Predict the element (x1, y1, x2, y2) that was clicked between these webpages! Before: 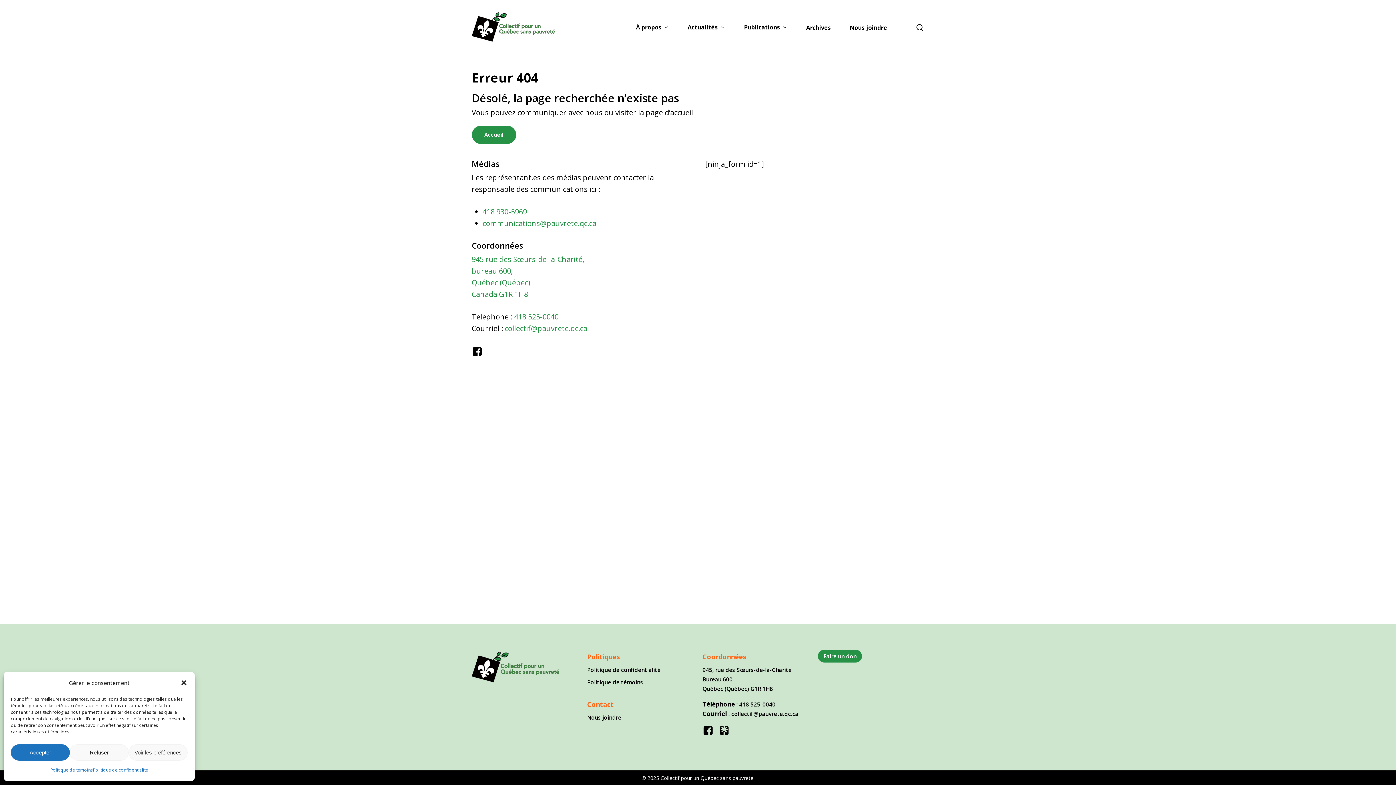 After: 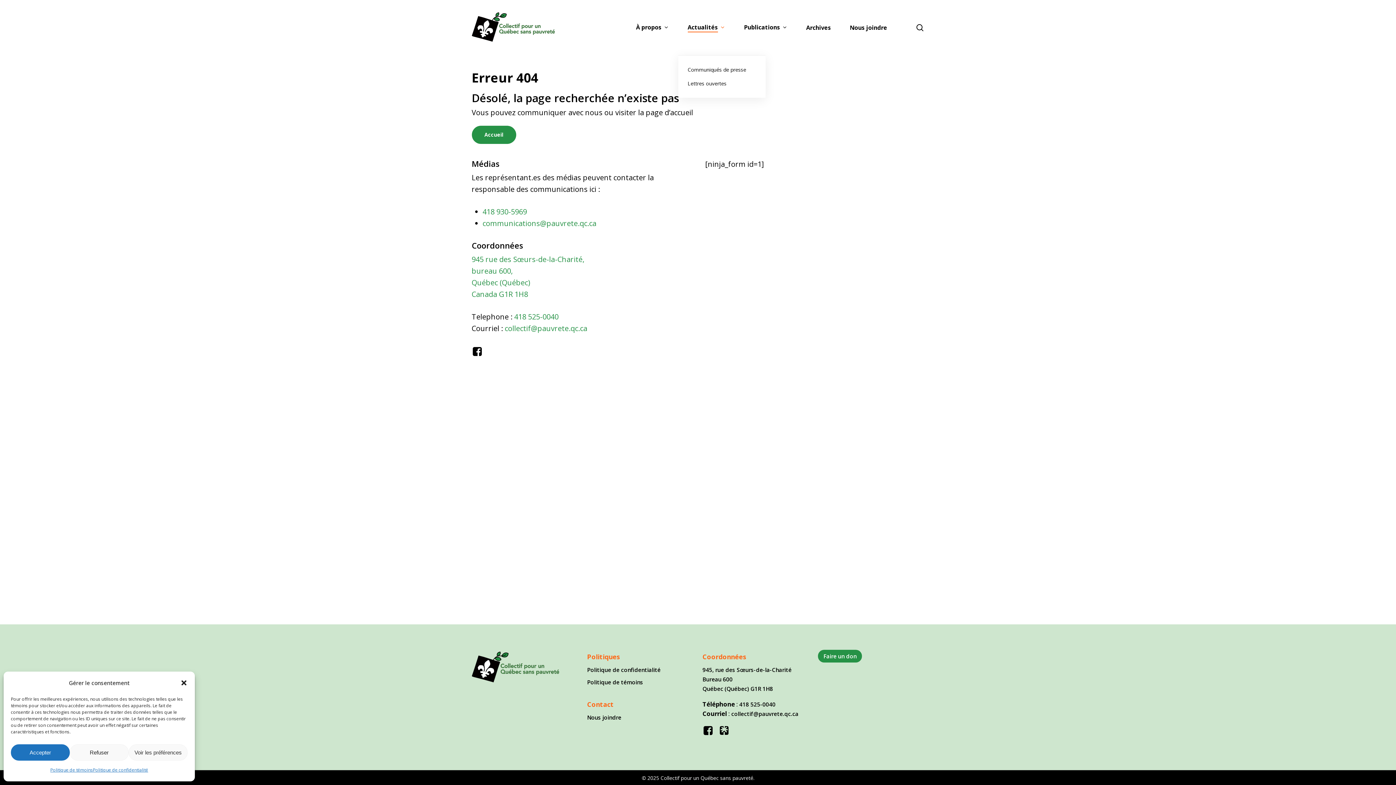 Action: label: Actualités bbox: (687, 24, 725, 30)